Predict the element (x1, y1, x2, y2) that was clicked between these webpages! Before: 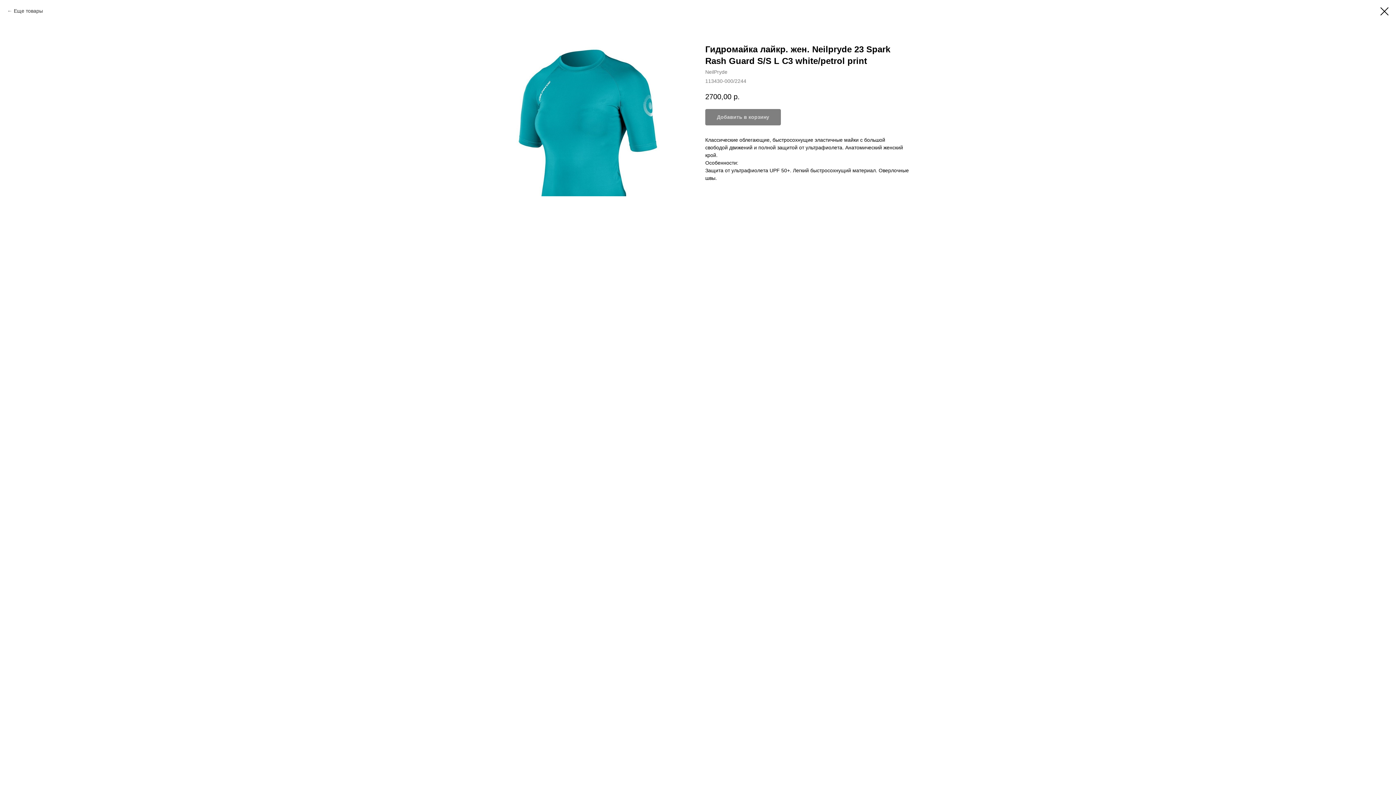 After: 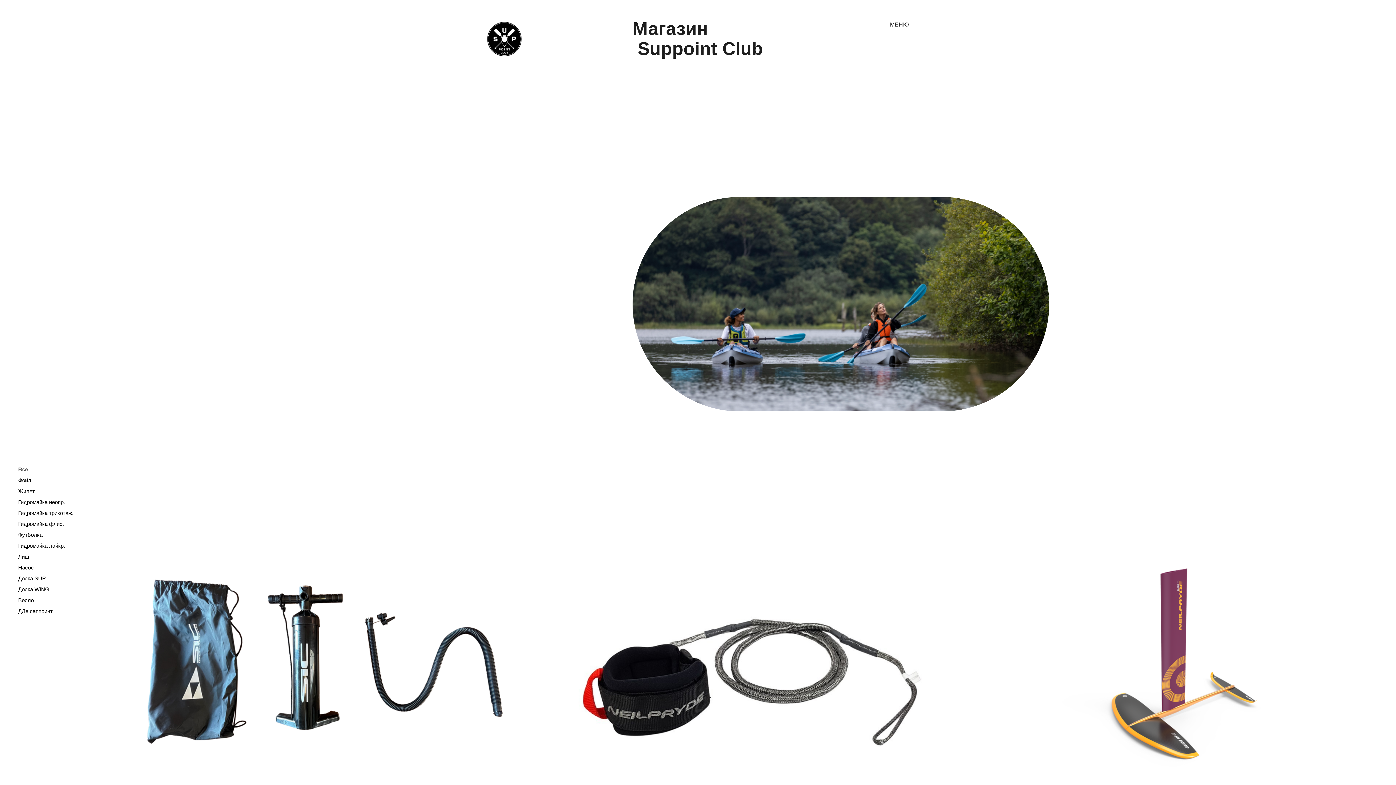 Action: bbox: (7, 7, 42, 14) label: Еще товары